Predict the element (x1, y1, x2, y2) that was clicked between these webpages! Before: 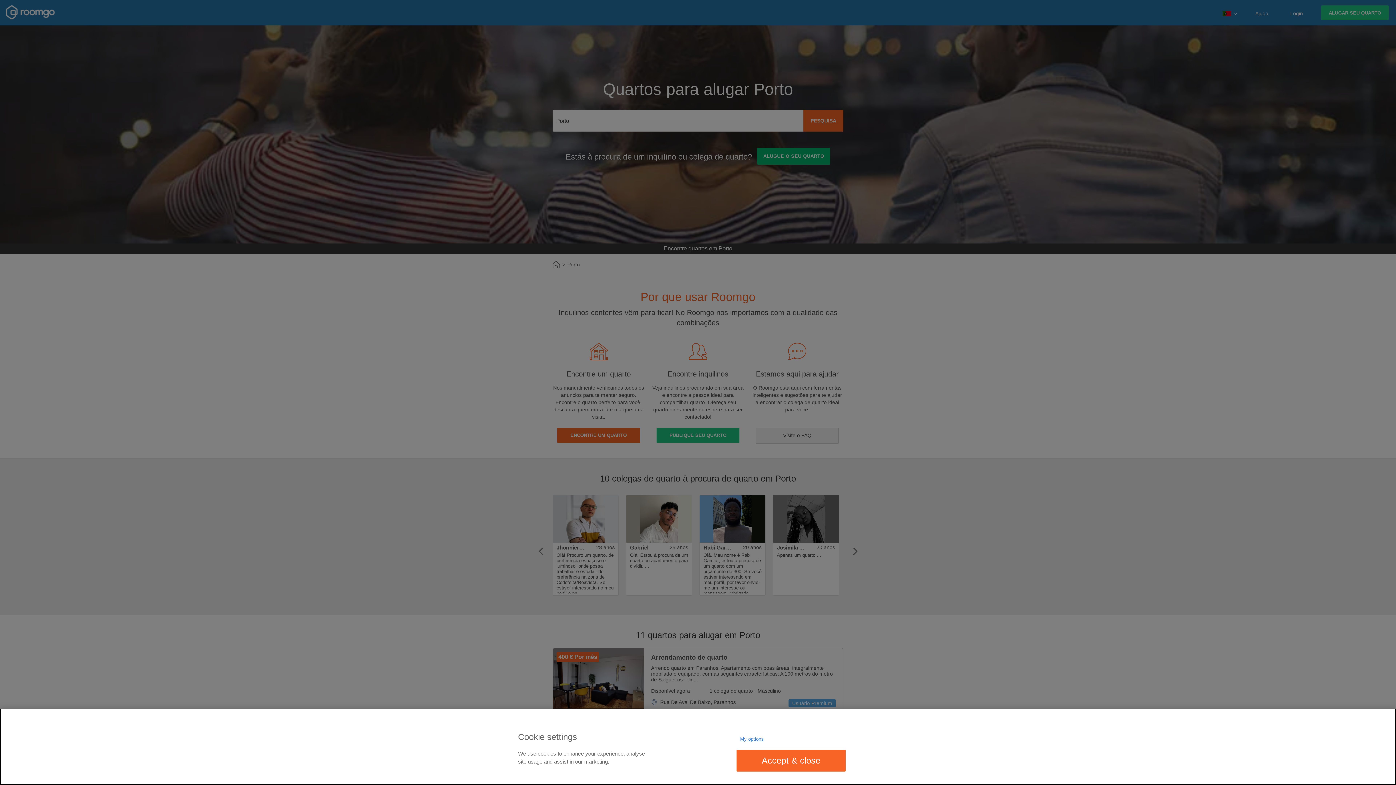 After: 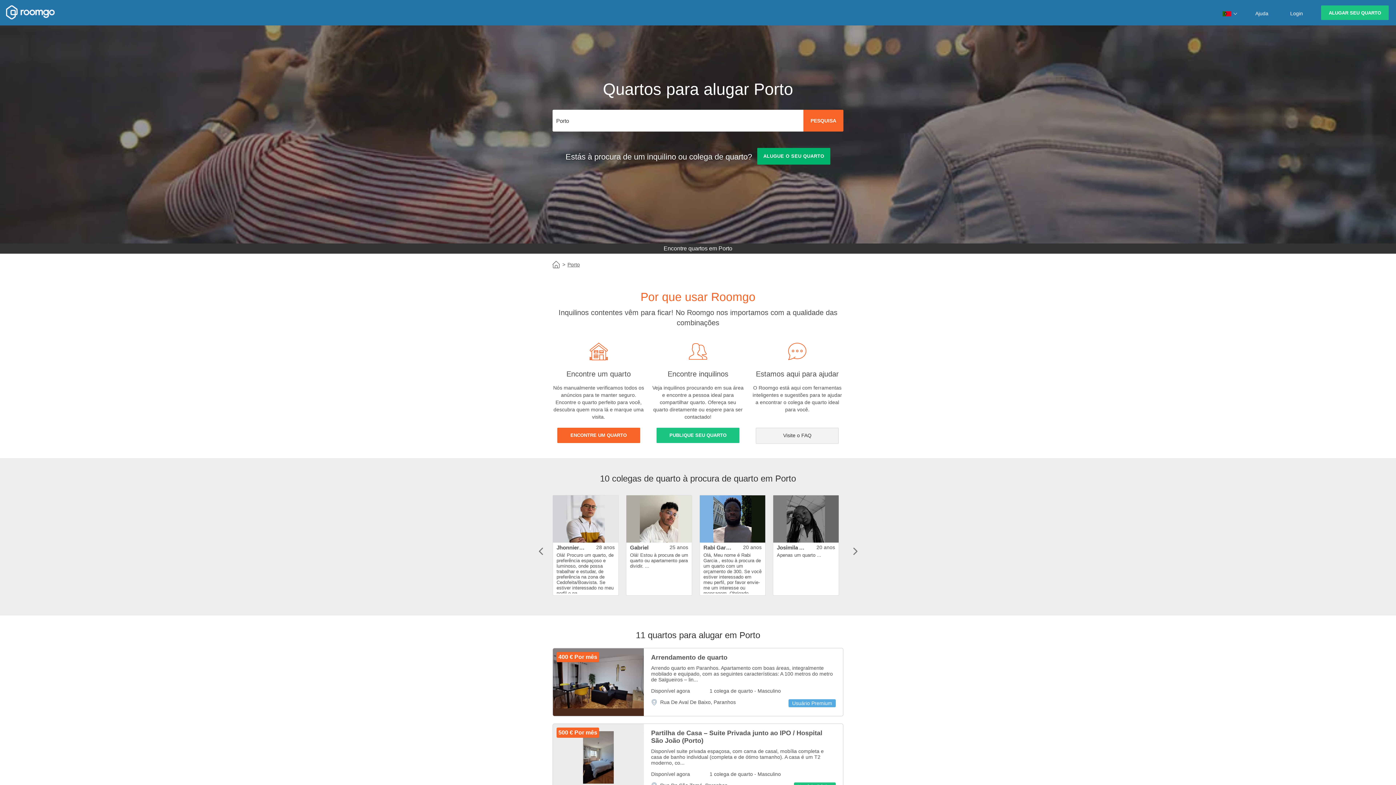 Action: bbox: (736, 750, 845, 771) label: Accept & close